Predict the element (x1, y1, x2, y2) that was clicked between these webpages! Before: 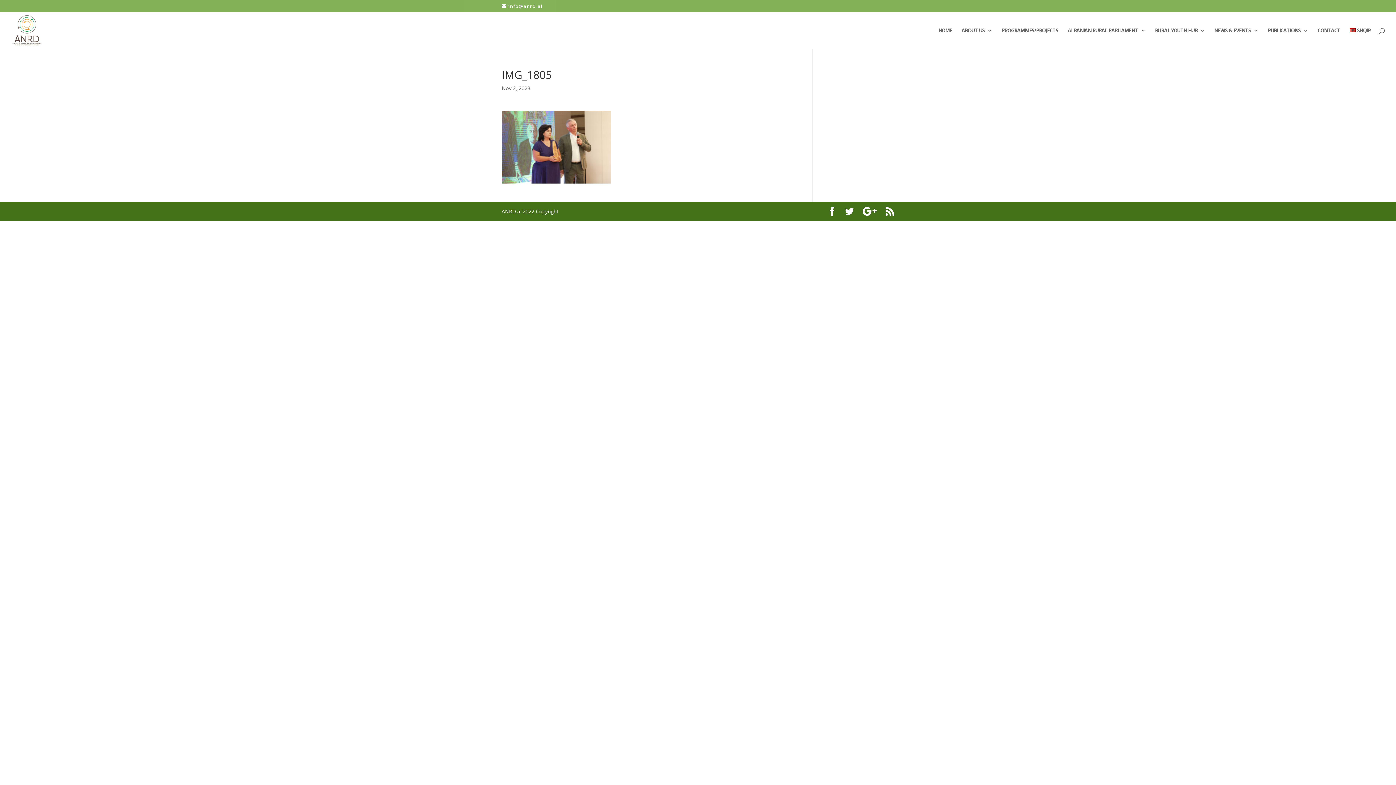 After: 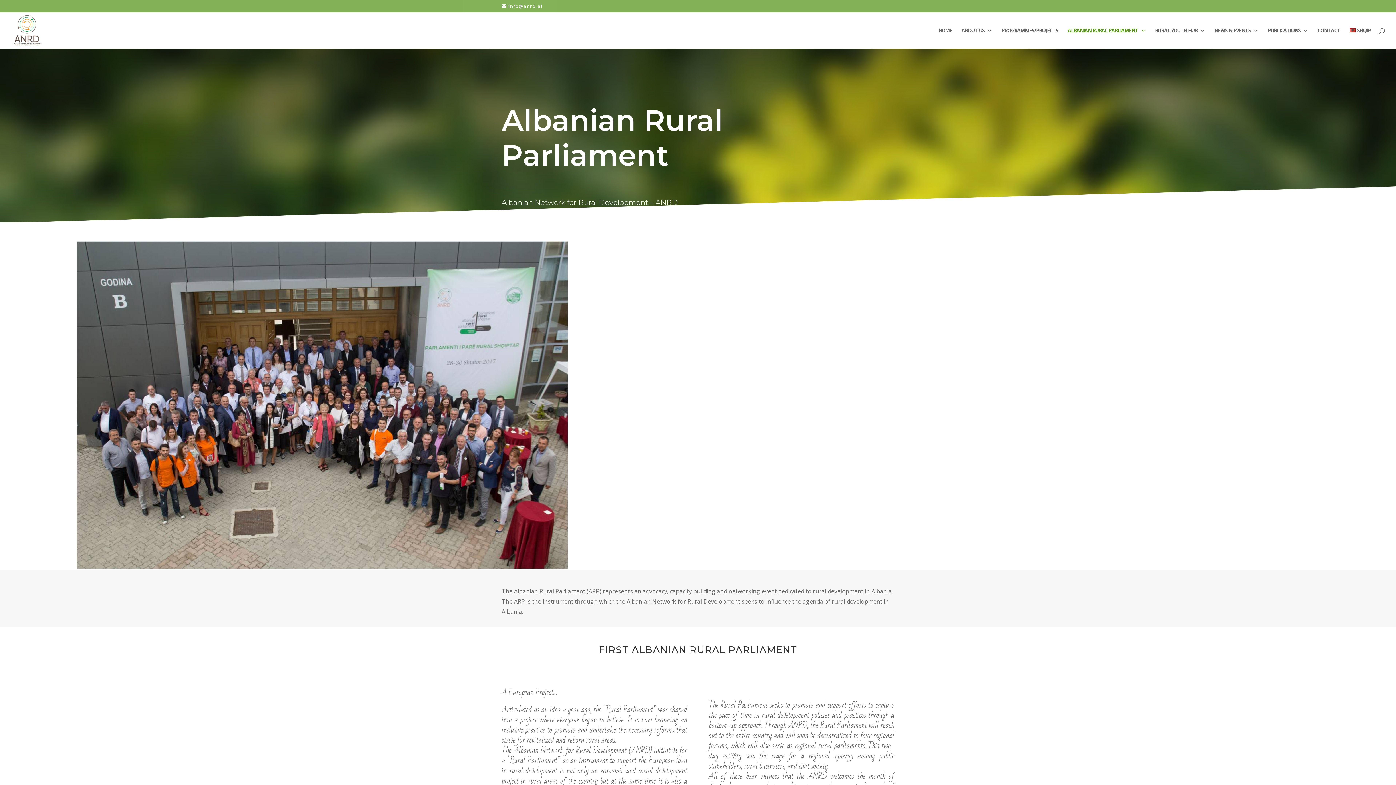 Action: bbox: (1067, 27, 1145, 48) label: ALBANIAN RURAL PARLIAMENT